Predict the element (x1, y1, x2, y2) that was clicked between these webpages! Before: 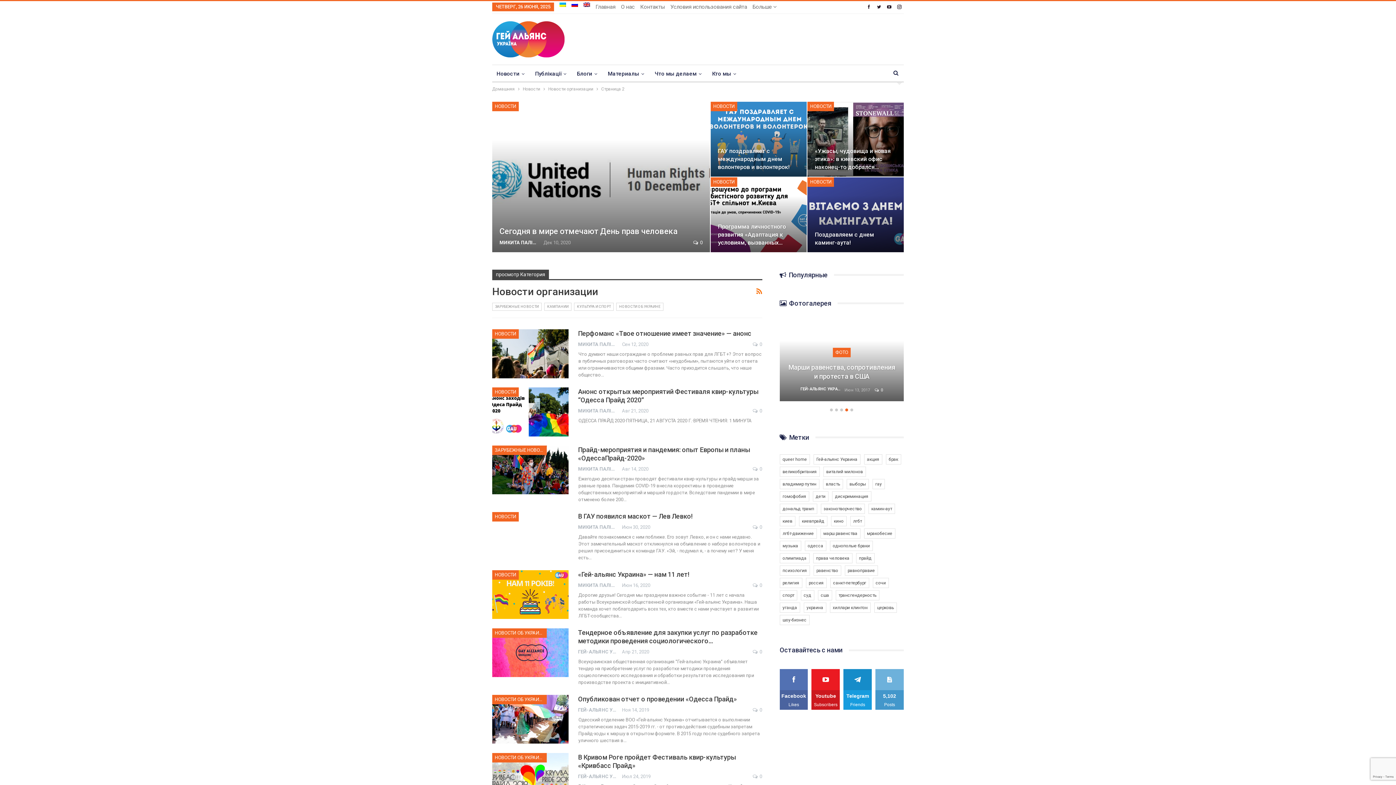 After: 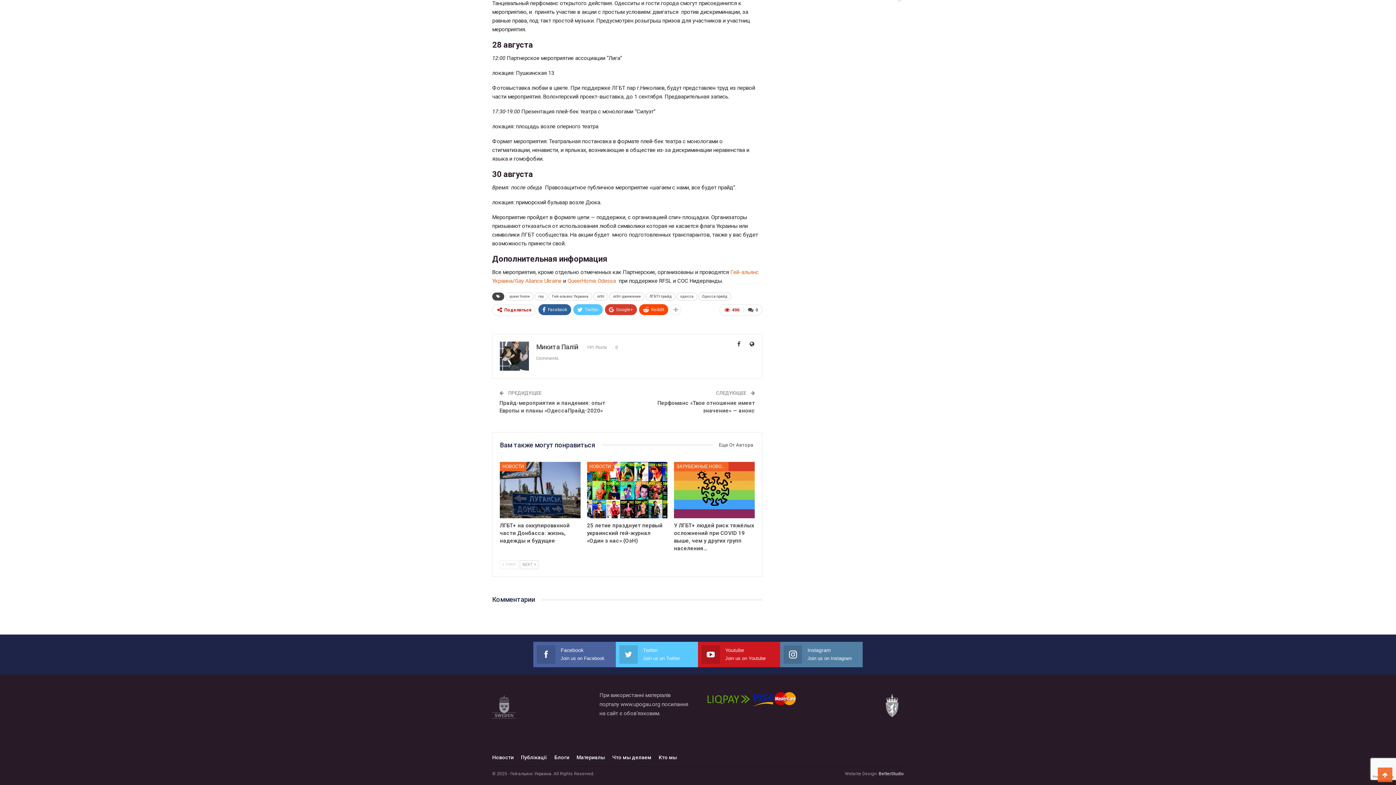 Action: bbox: (752, 407, 762, 415) label:  0